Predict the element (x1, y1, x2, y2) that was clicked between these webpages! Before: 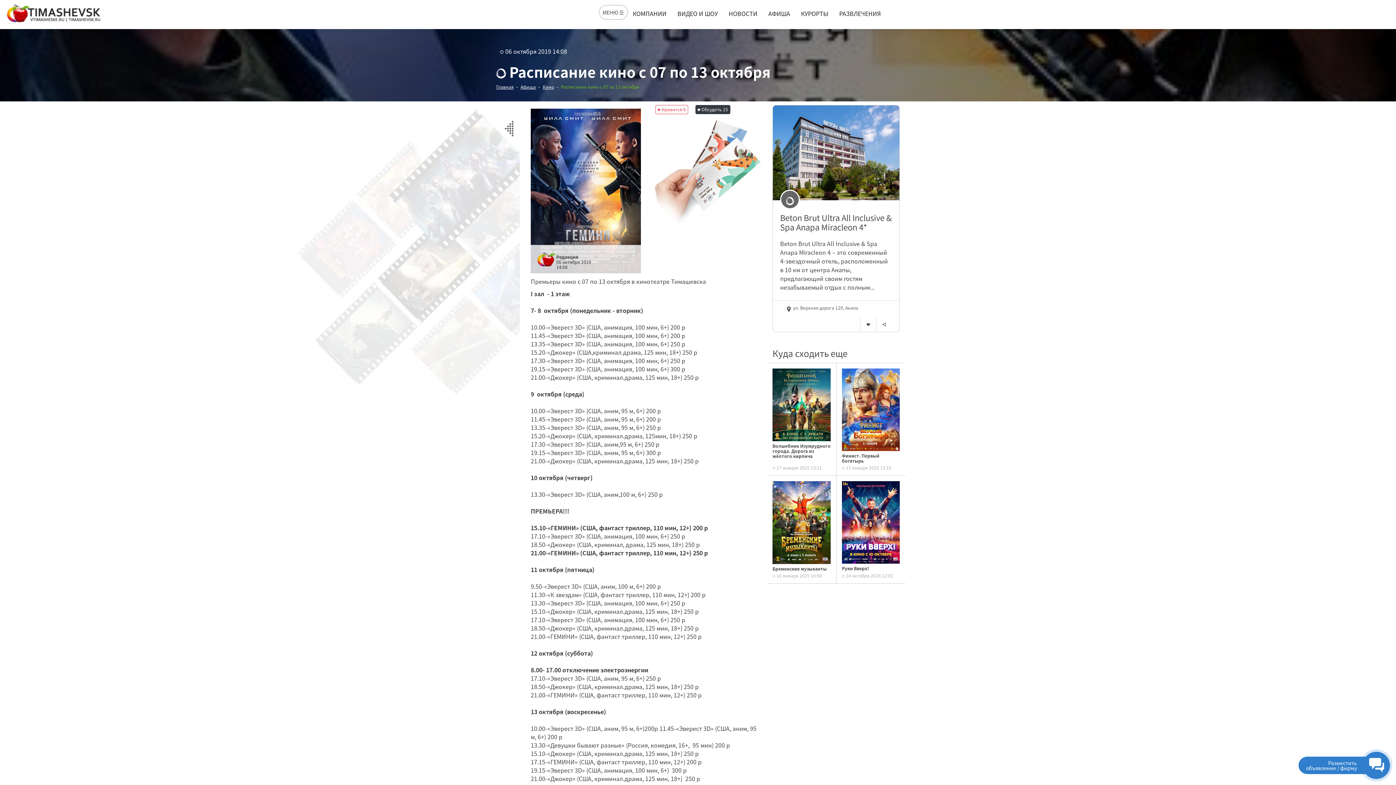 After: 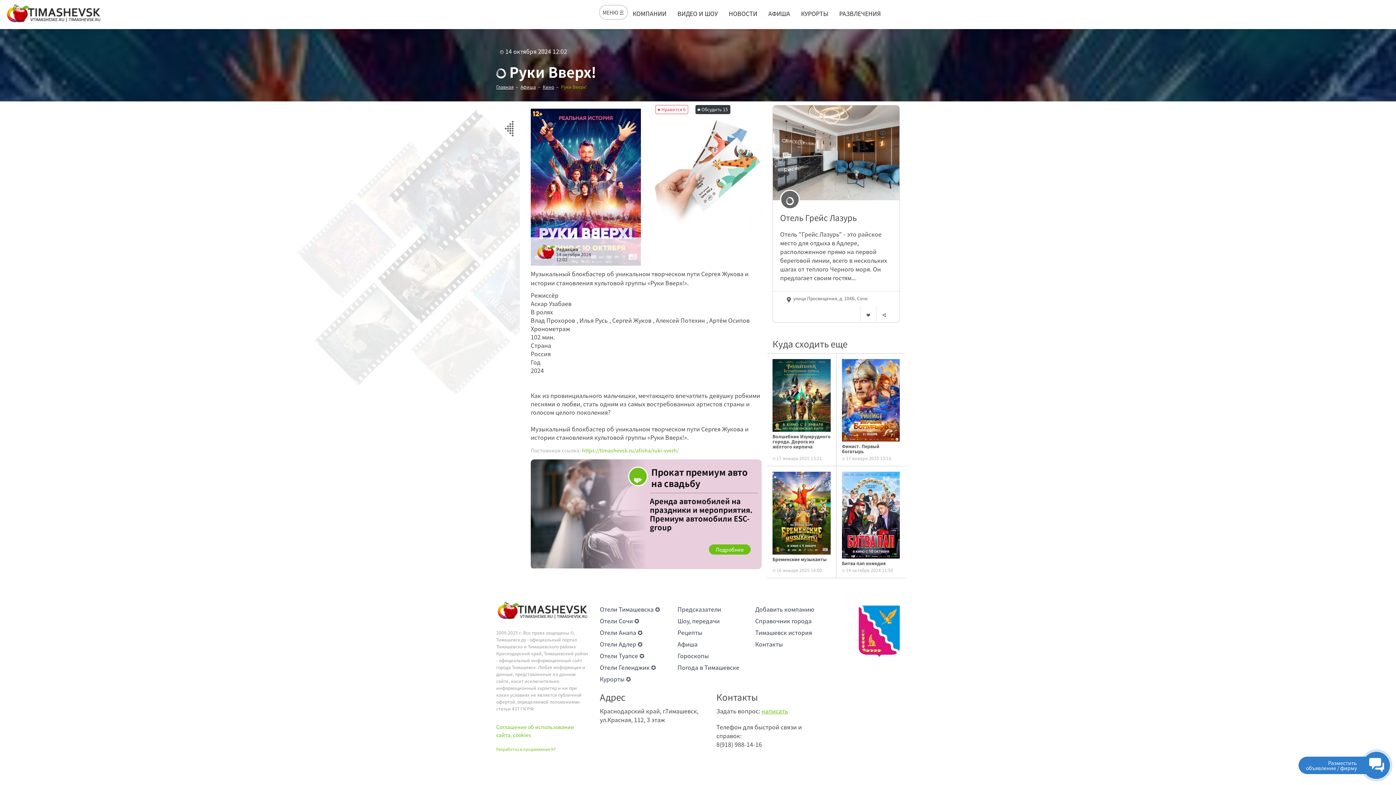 Action: label: Руки Вверх! bbox: (842, 565, 869, 572)